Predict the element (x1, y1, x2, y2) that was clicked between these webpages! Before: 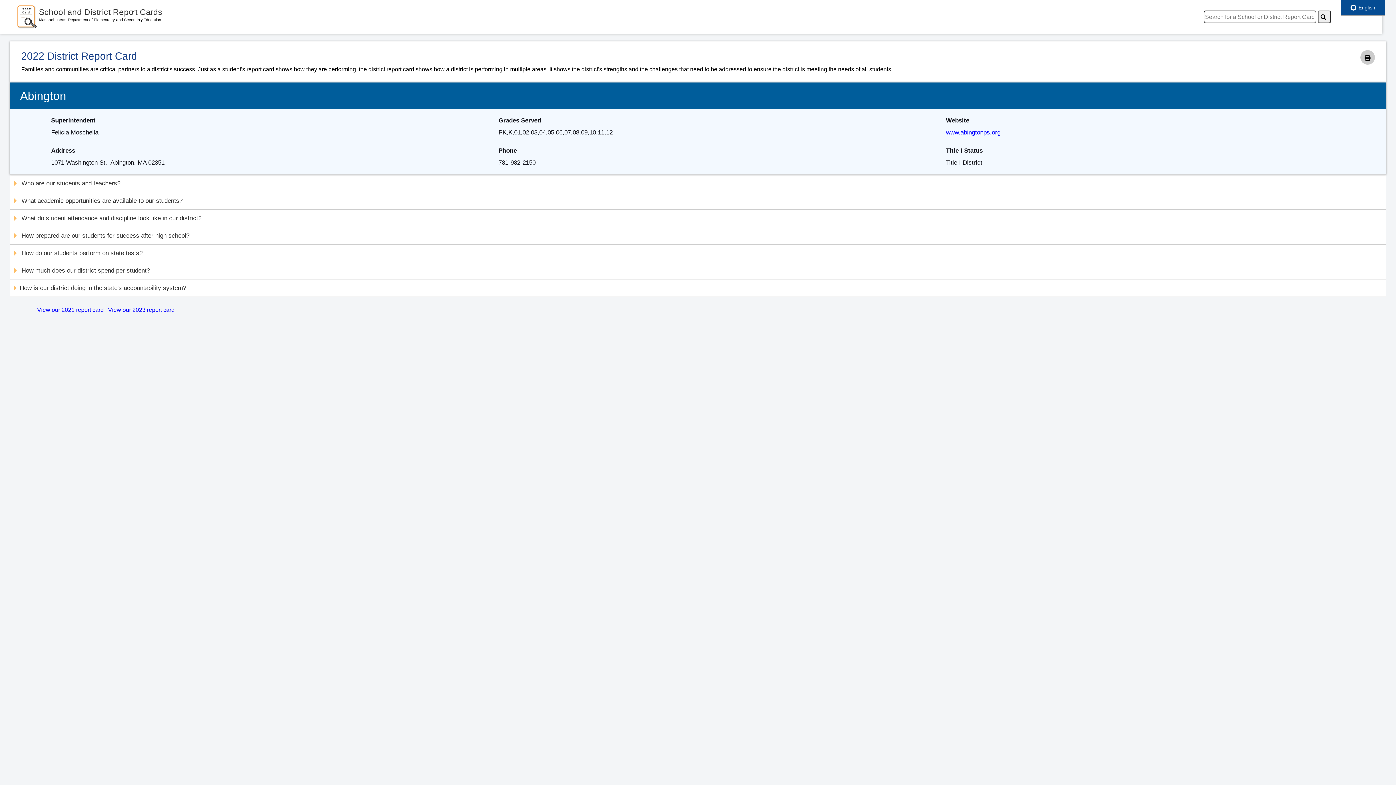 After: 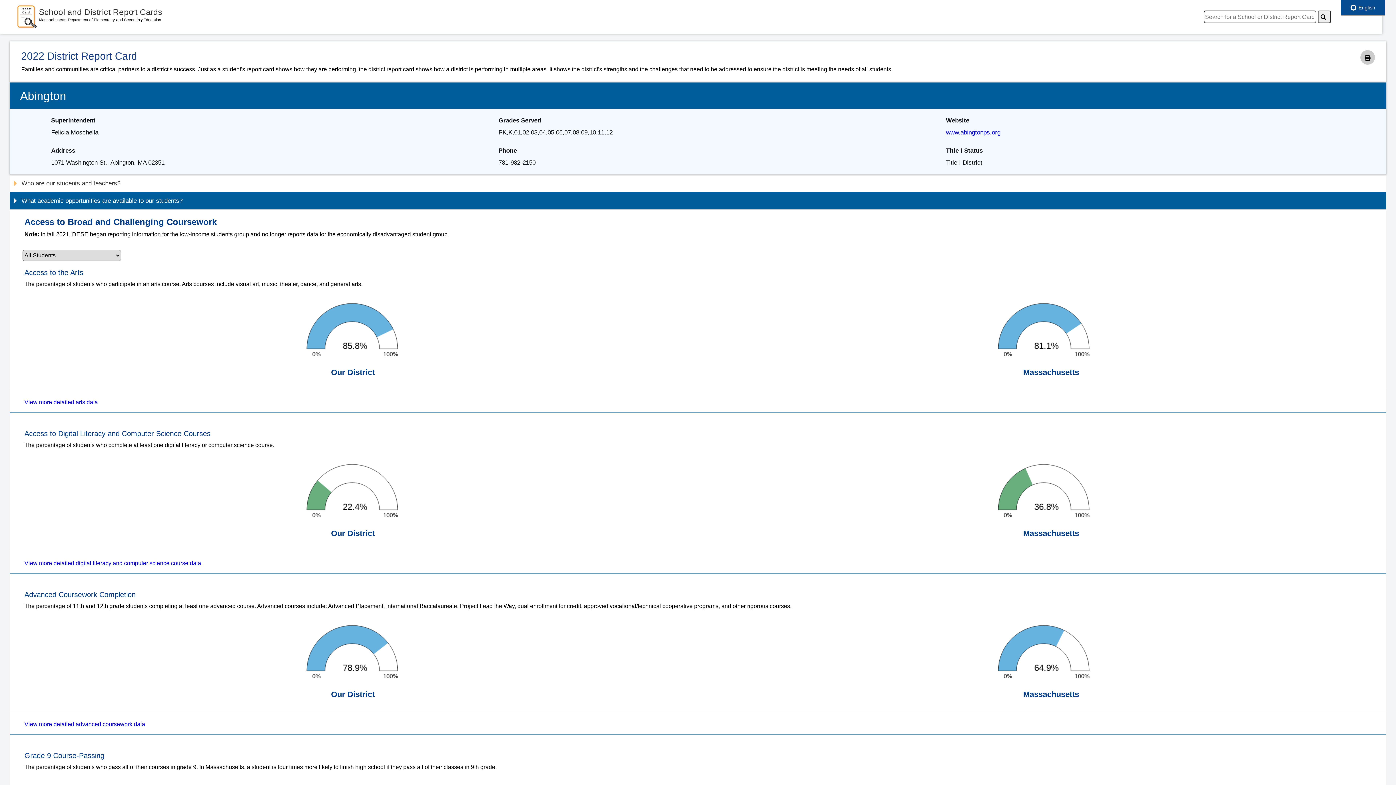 Action: label:  What academic opportunities are available to our students? bbox: (9, 192, 1386, 209)